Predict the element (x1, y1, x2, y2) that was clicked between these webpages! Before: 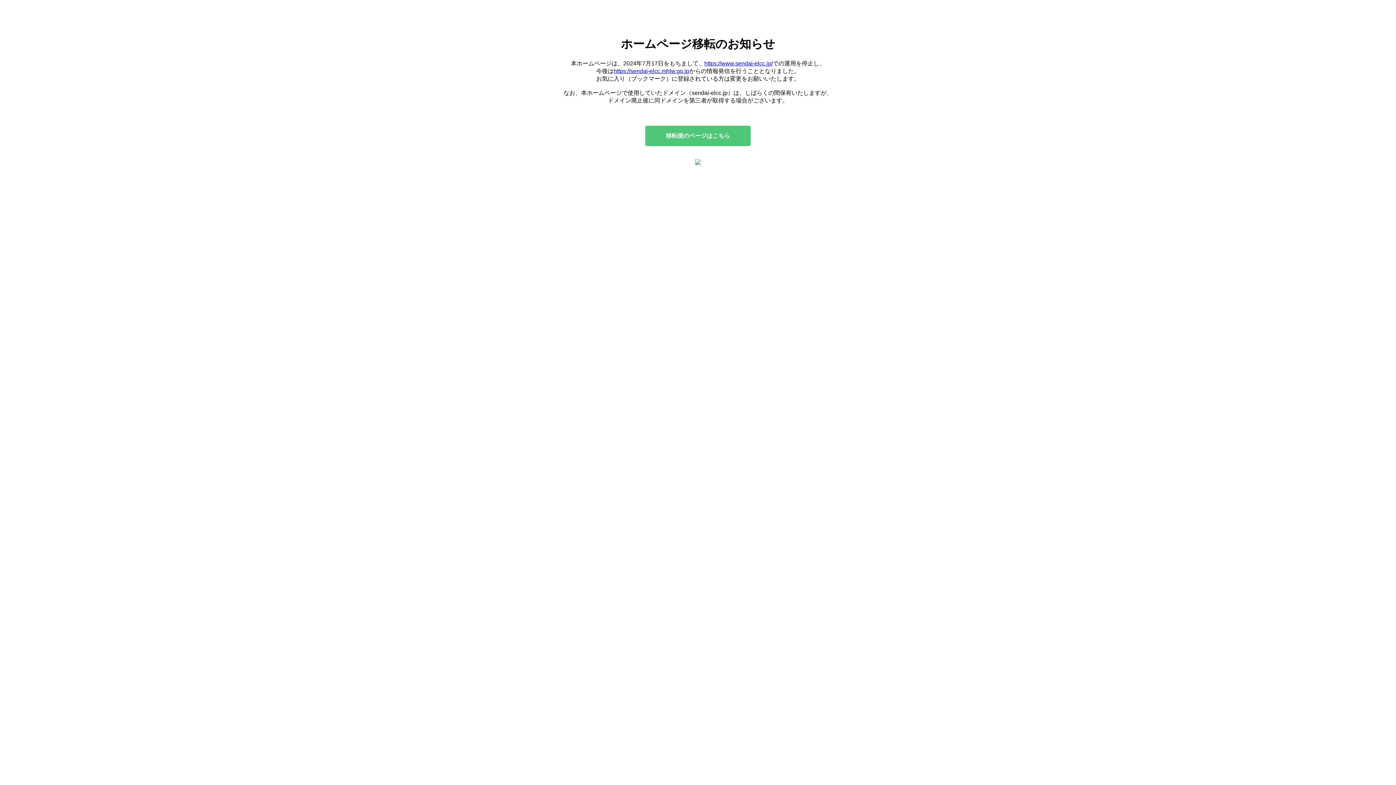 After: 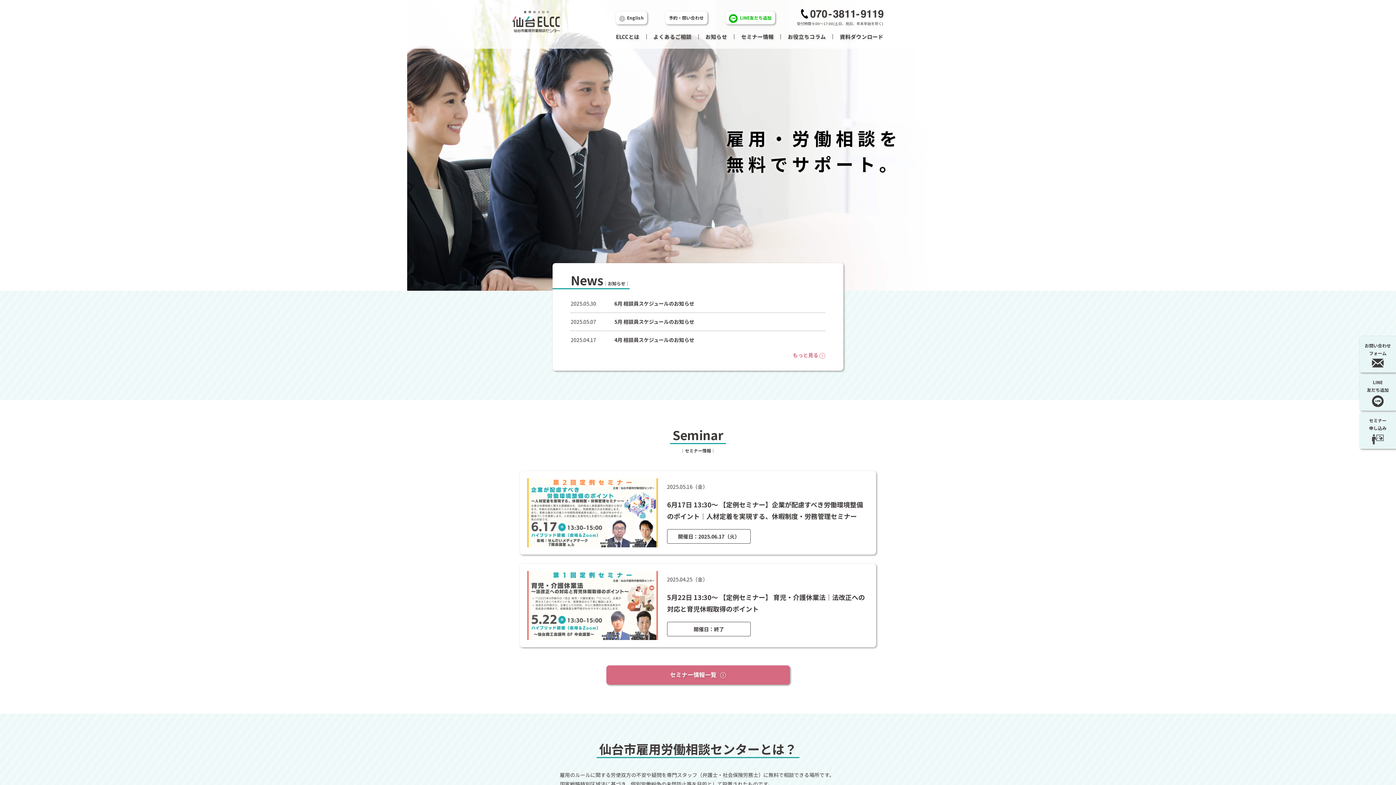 Action: bbox: (613, 68, 689, 74) label: https://sendai-elcc.mhlw.go.jp